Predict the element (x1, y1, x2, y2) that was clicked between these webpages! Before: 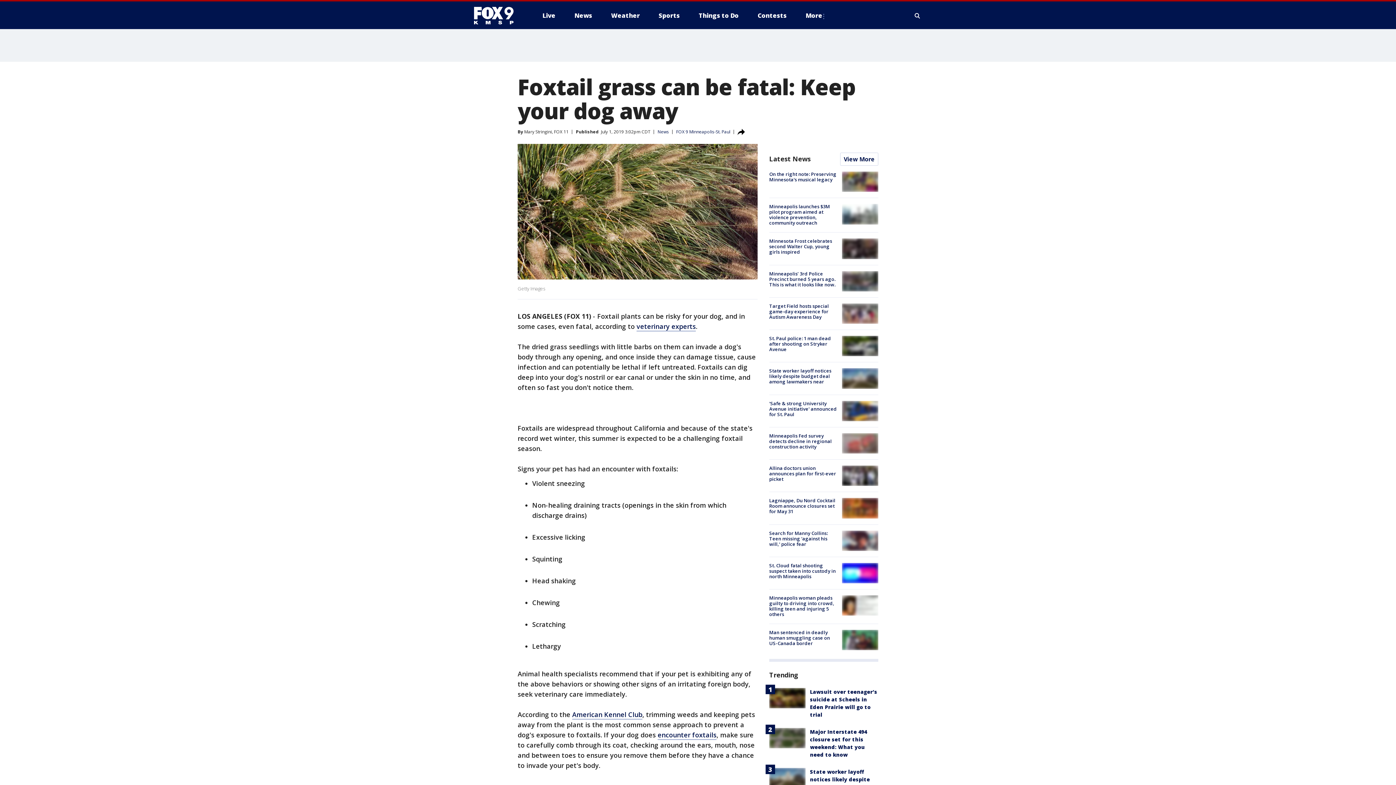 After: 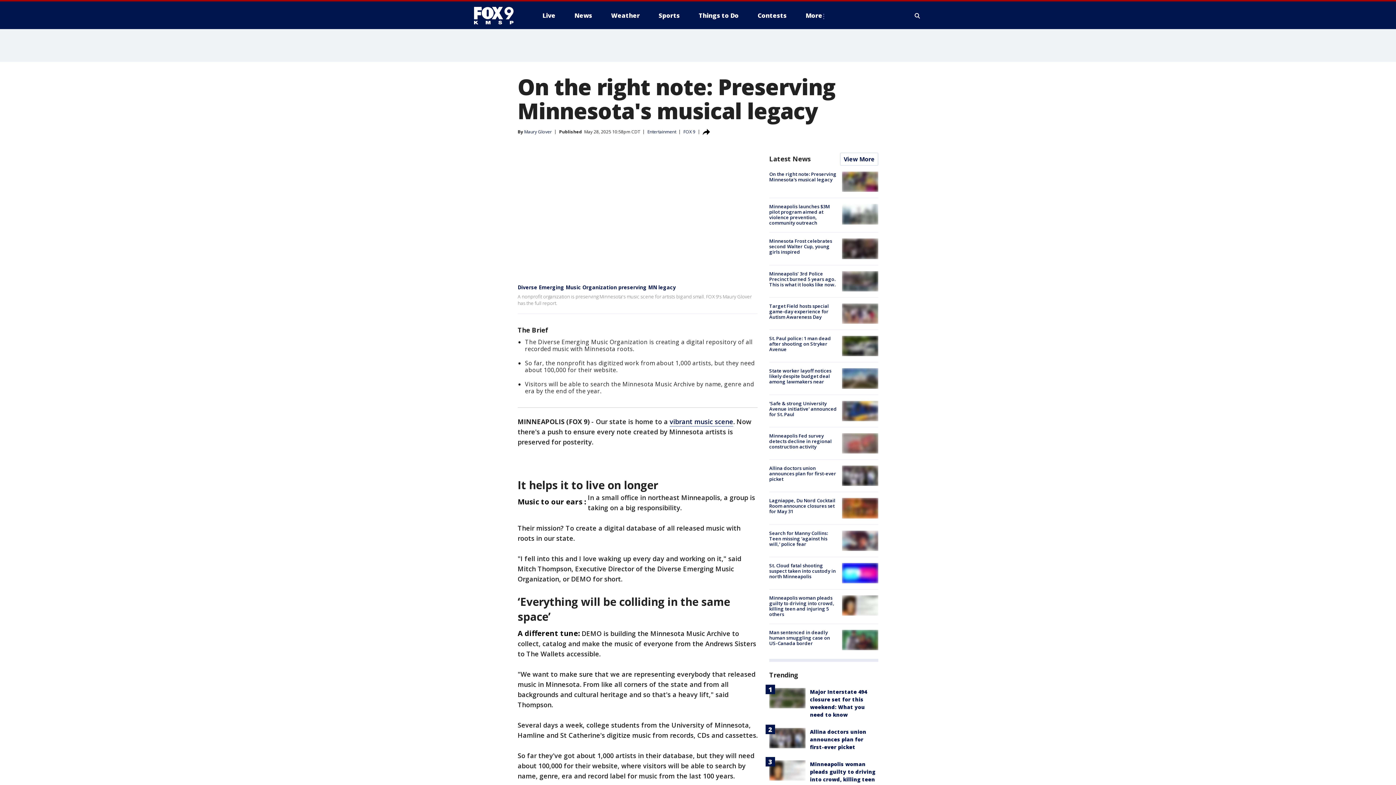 Action: label: On the right note: Preserving Minnesota's musical legacy bbox: (769, 170, 836, 182)